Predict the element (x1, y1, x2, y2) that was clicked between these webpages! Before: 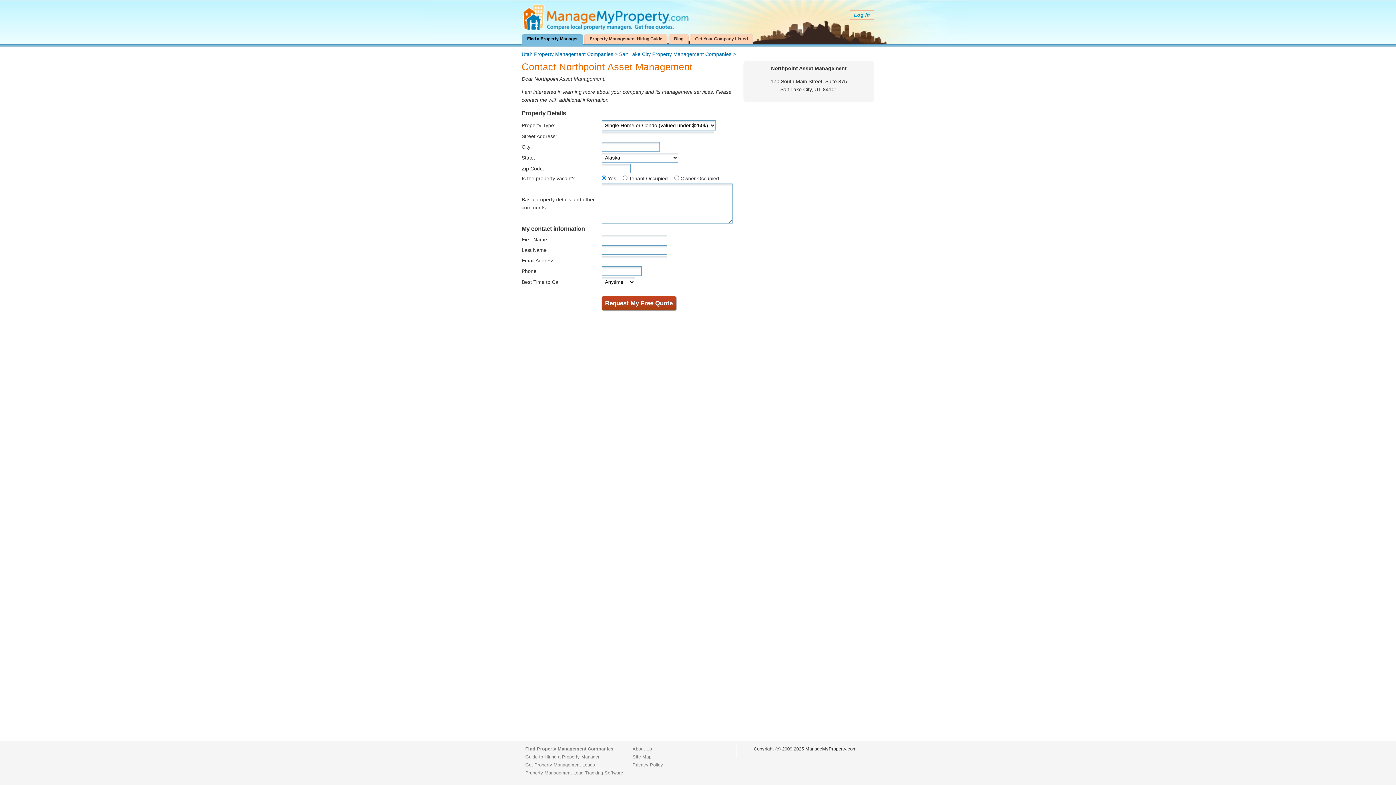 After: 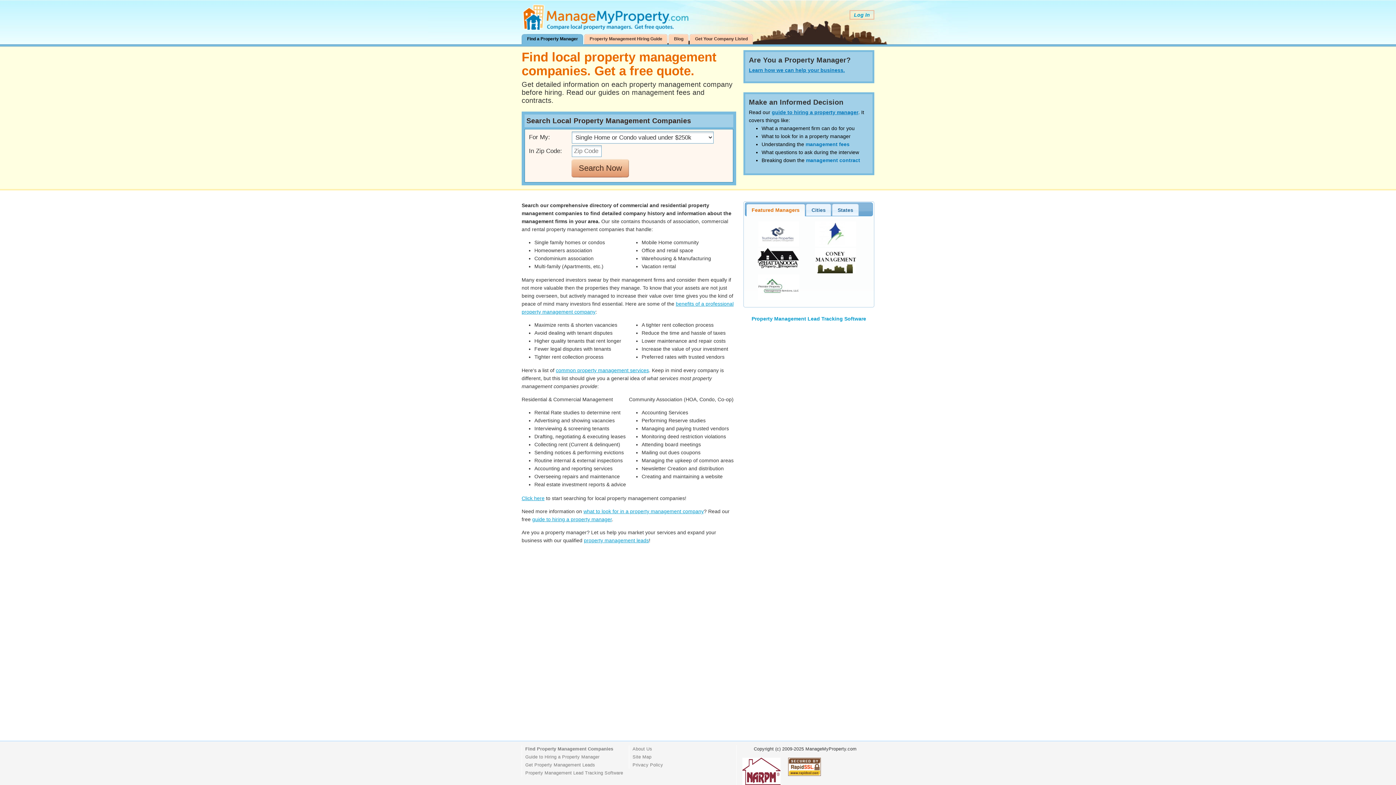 Action: bbox: (521, 26, 692, 32)